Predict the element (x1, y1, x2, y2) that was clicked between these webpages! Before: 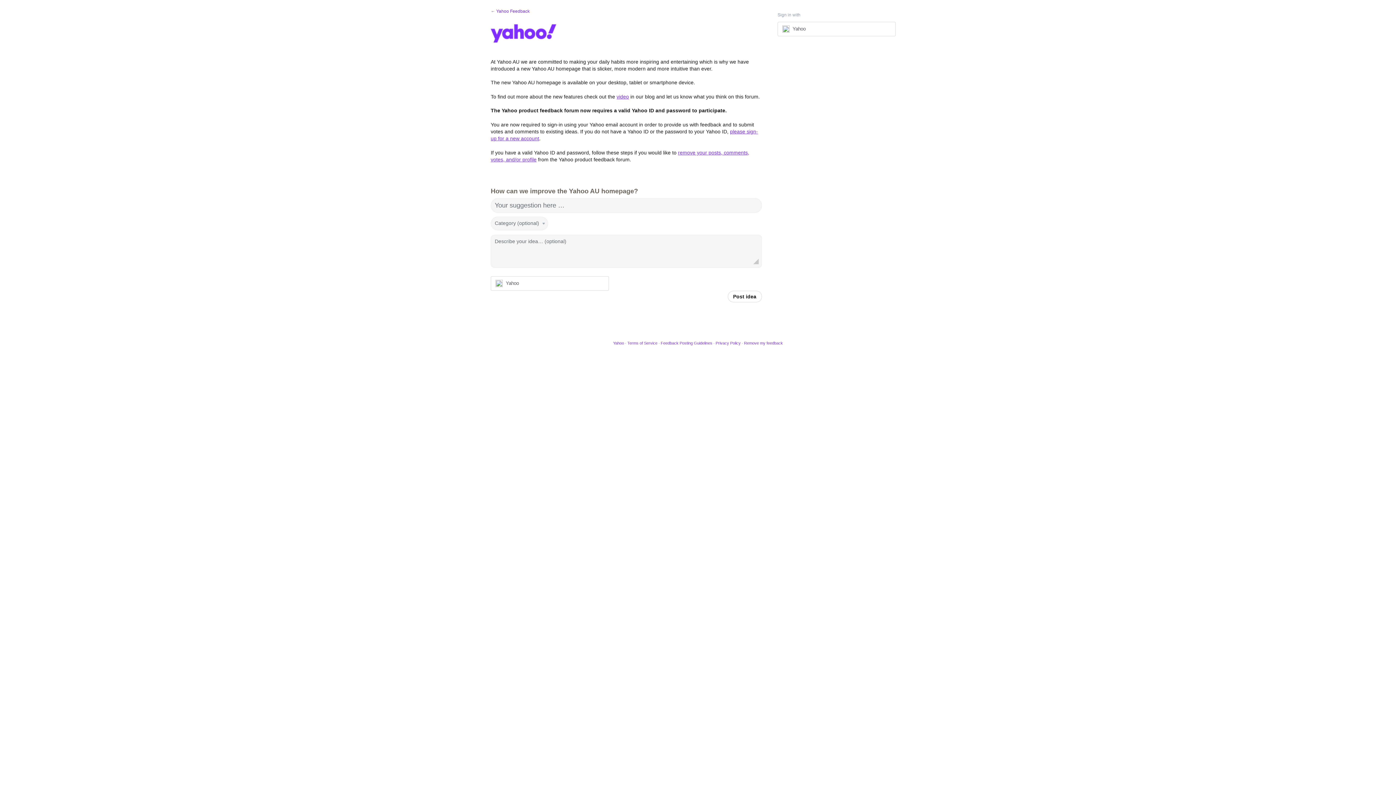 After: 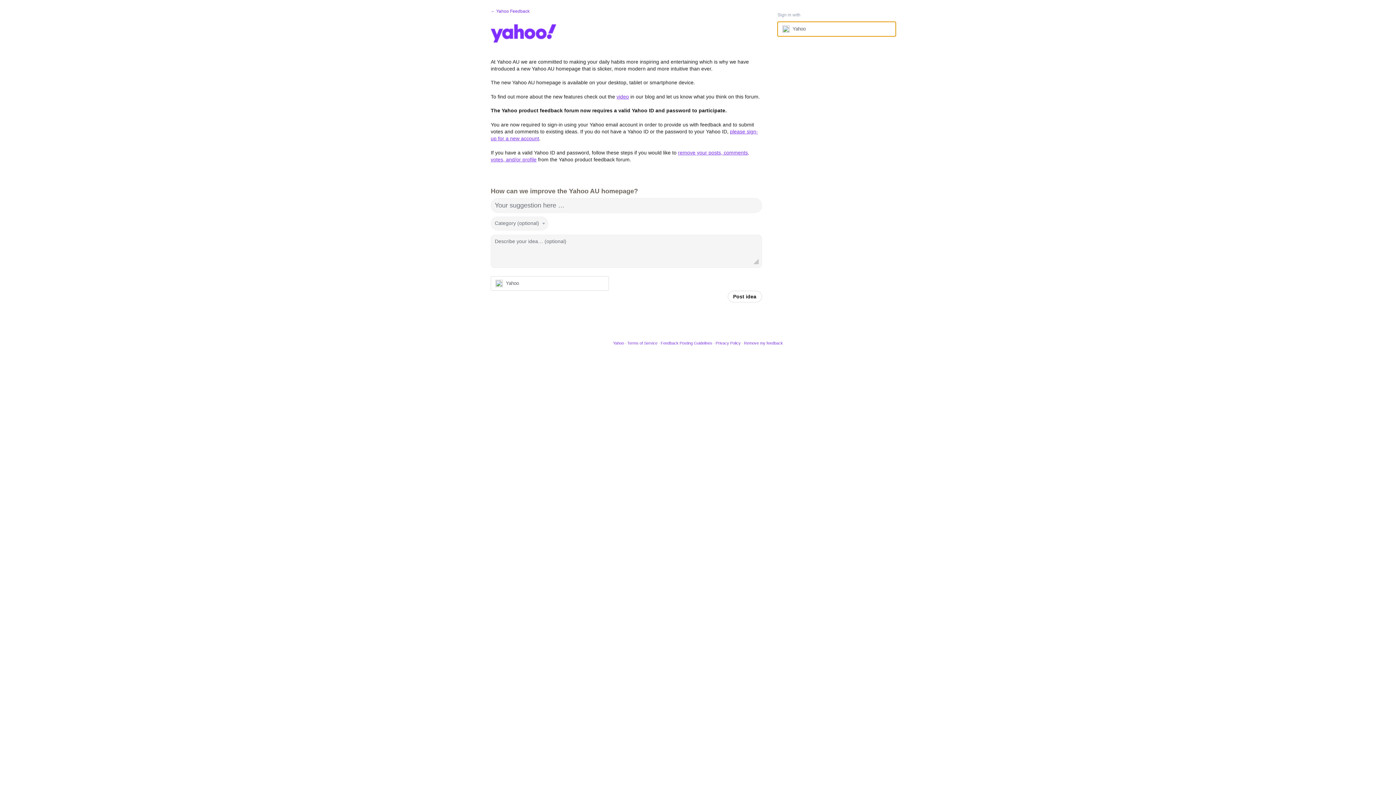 Action: label: Yahoo sign in bbox: (777, 21, 895, 36)